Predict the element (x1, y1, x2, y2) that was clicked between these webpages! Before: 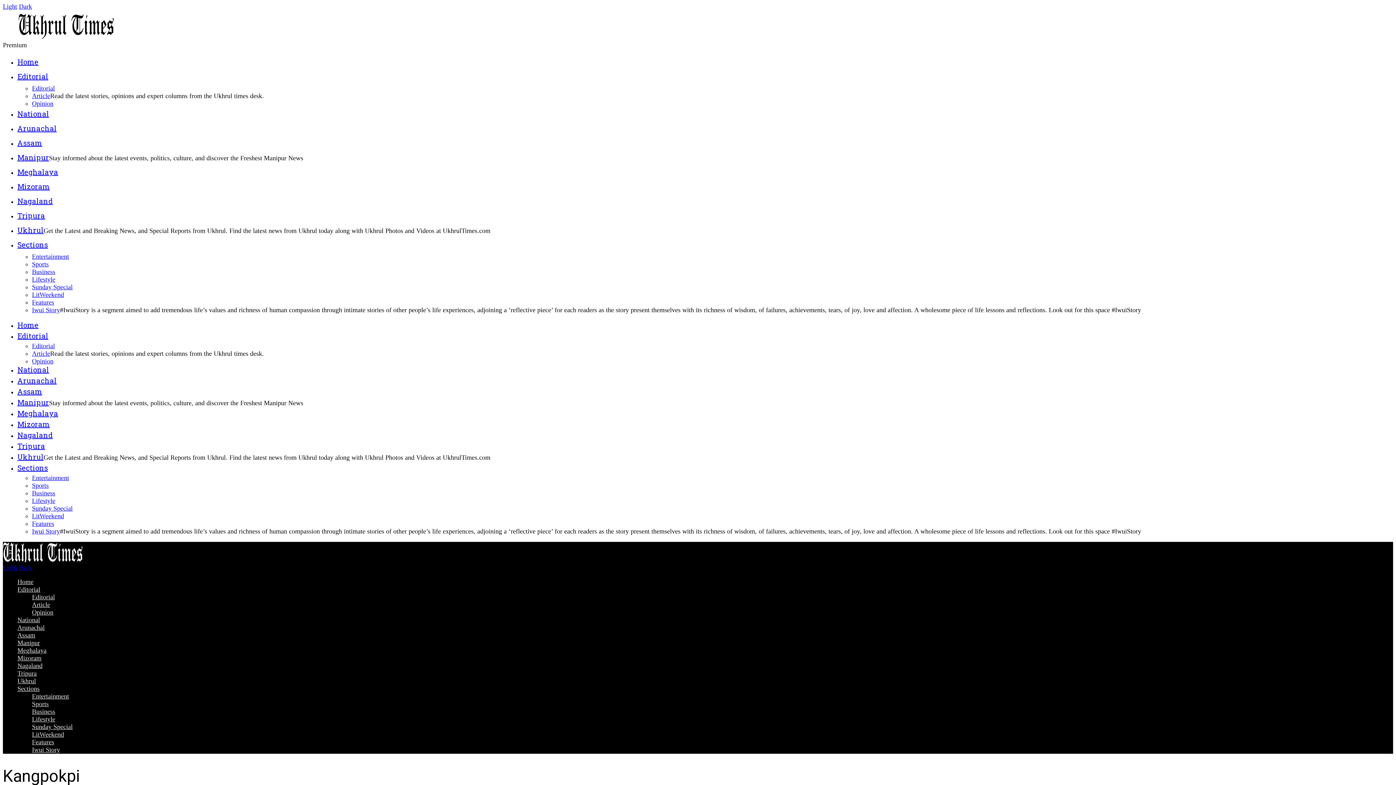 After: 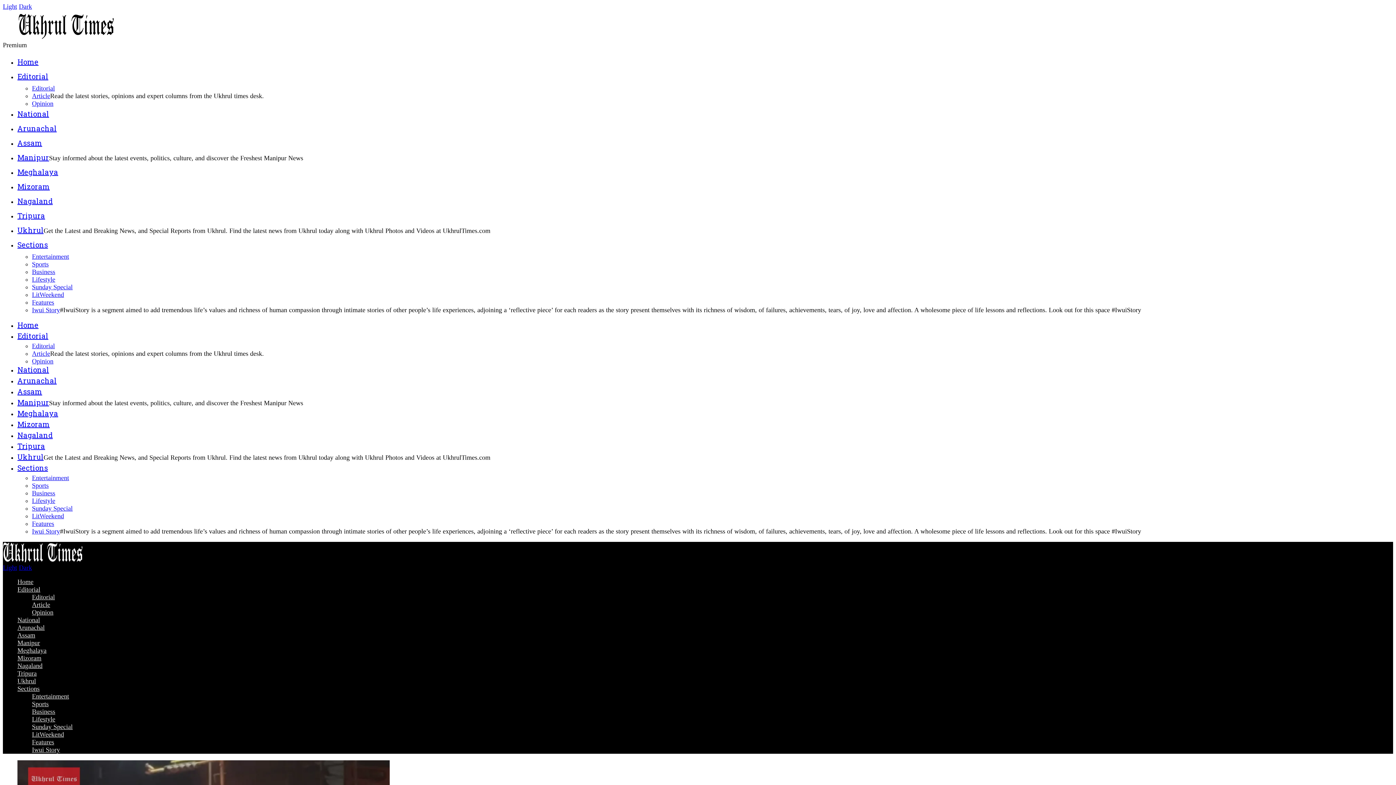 Action: bbox: (17, 57, 38, 68) label: Home